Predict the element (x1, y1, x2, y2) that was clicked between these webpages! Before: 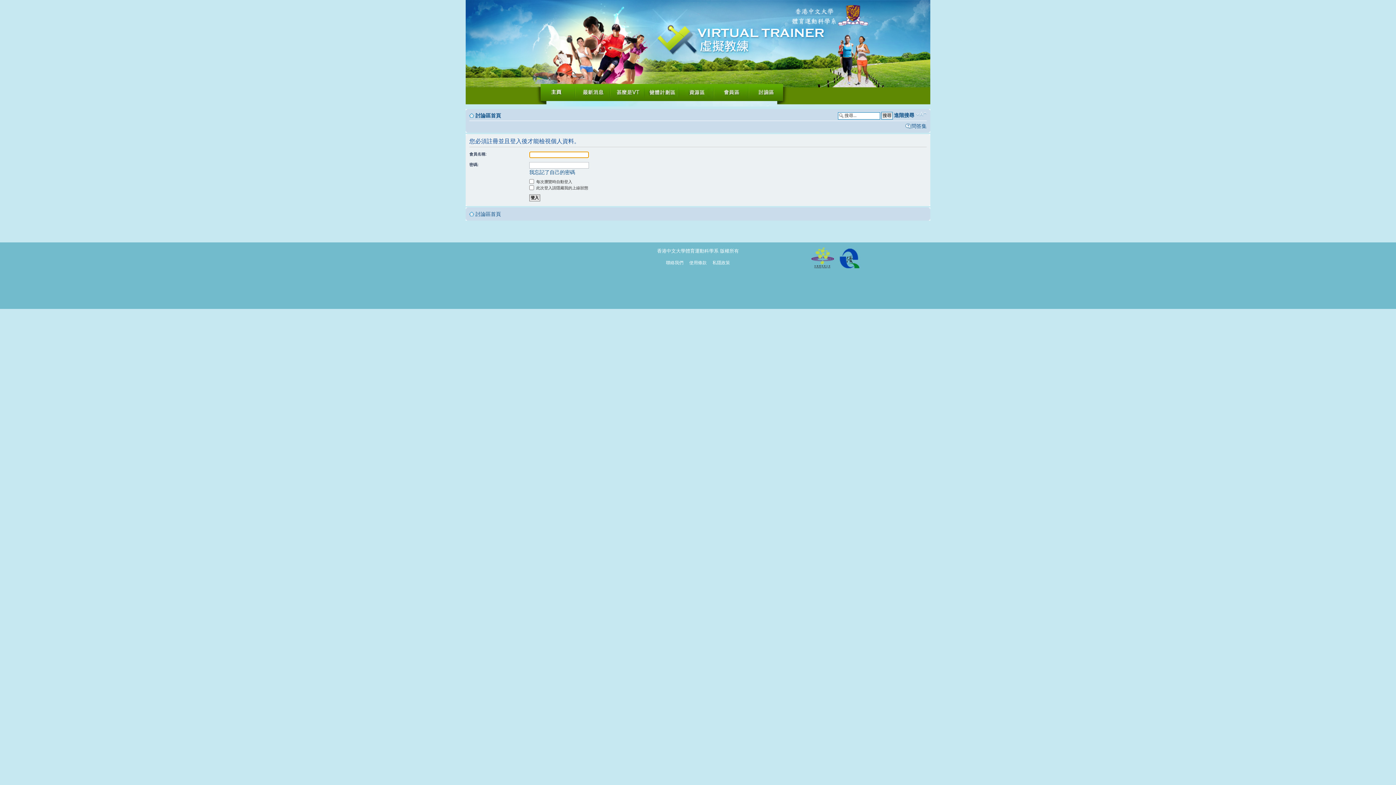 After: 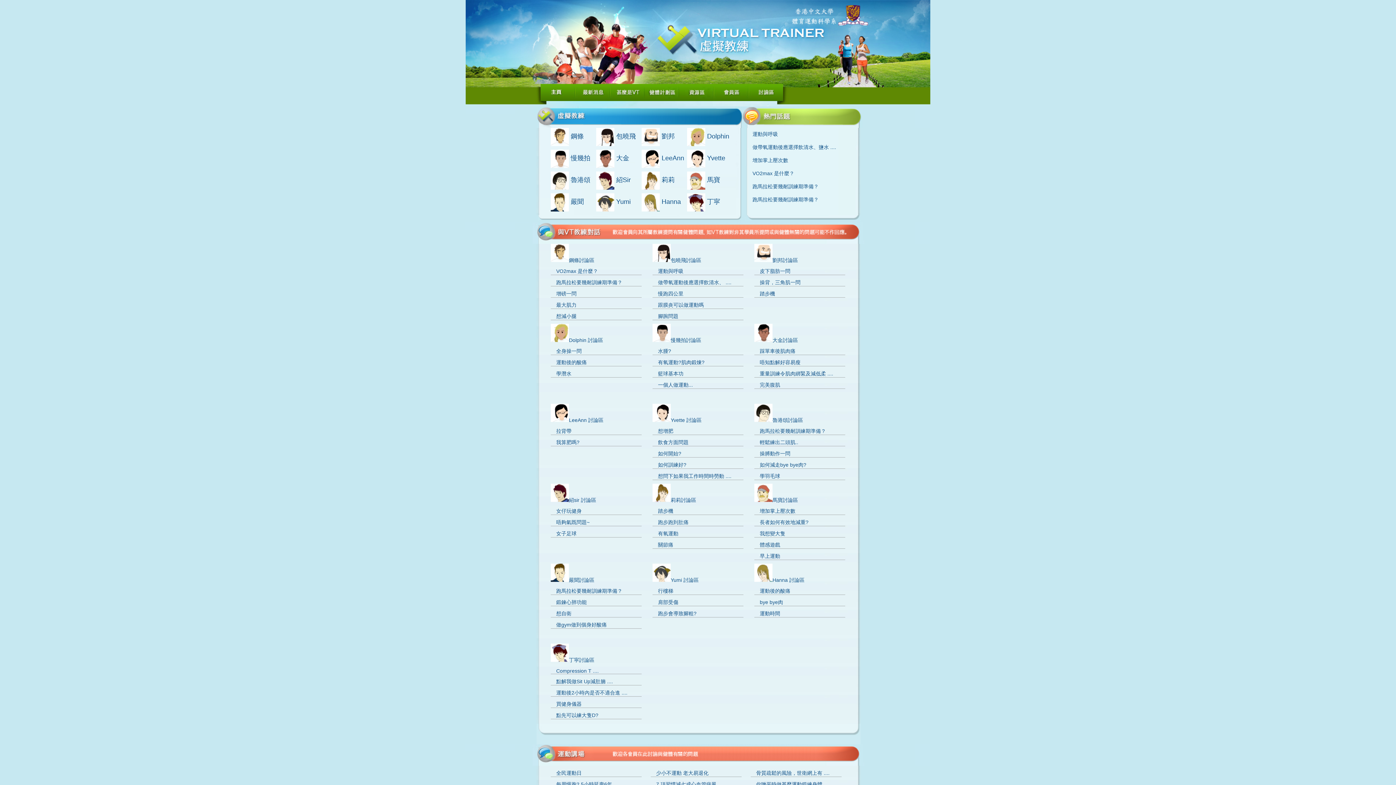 Action: bbox: (475, 211, 501, 217) label: 討論區首頁